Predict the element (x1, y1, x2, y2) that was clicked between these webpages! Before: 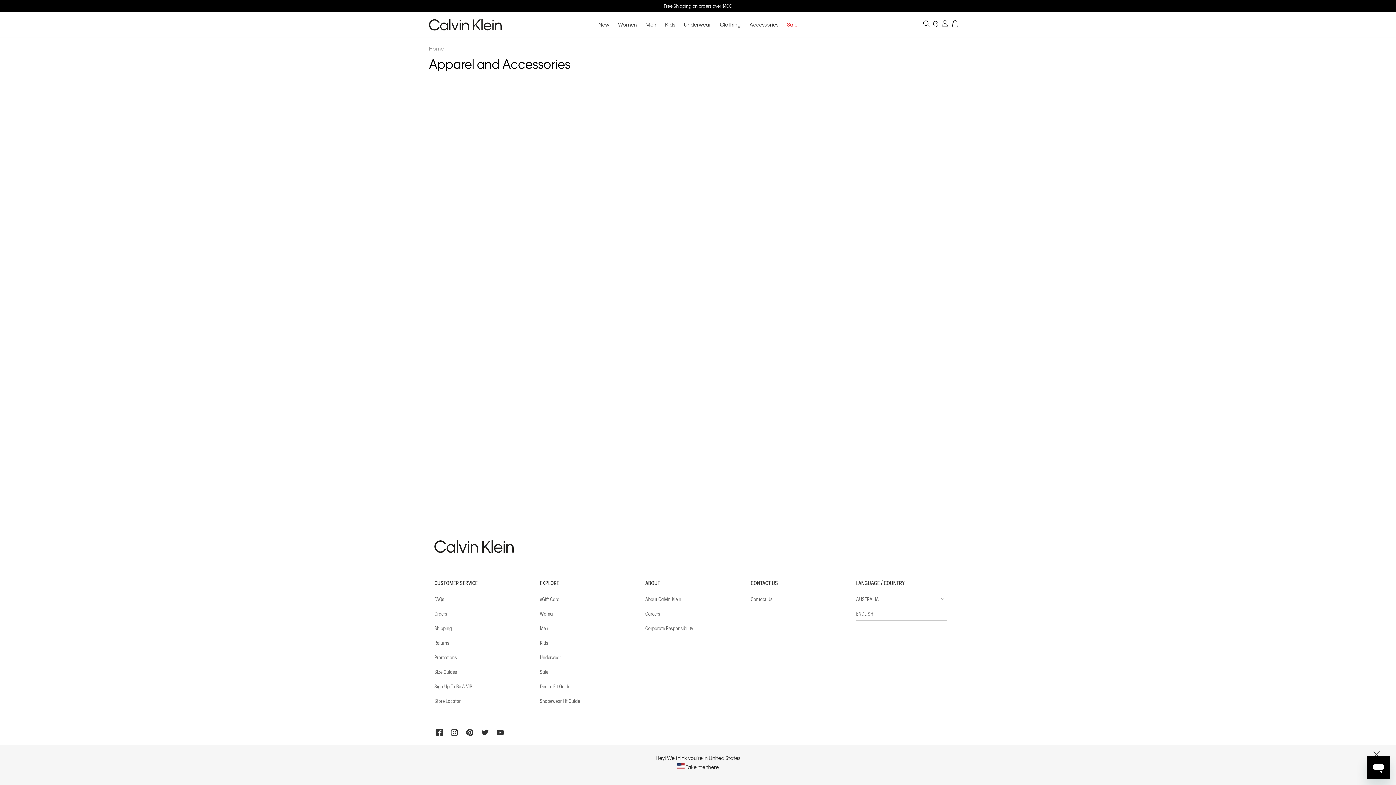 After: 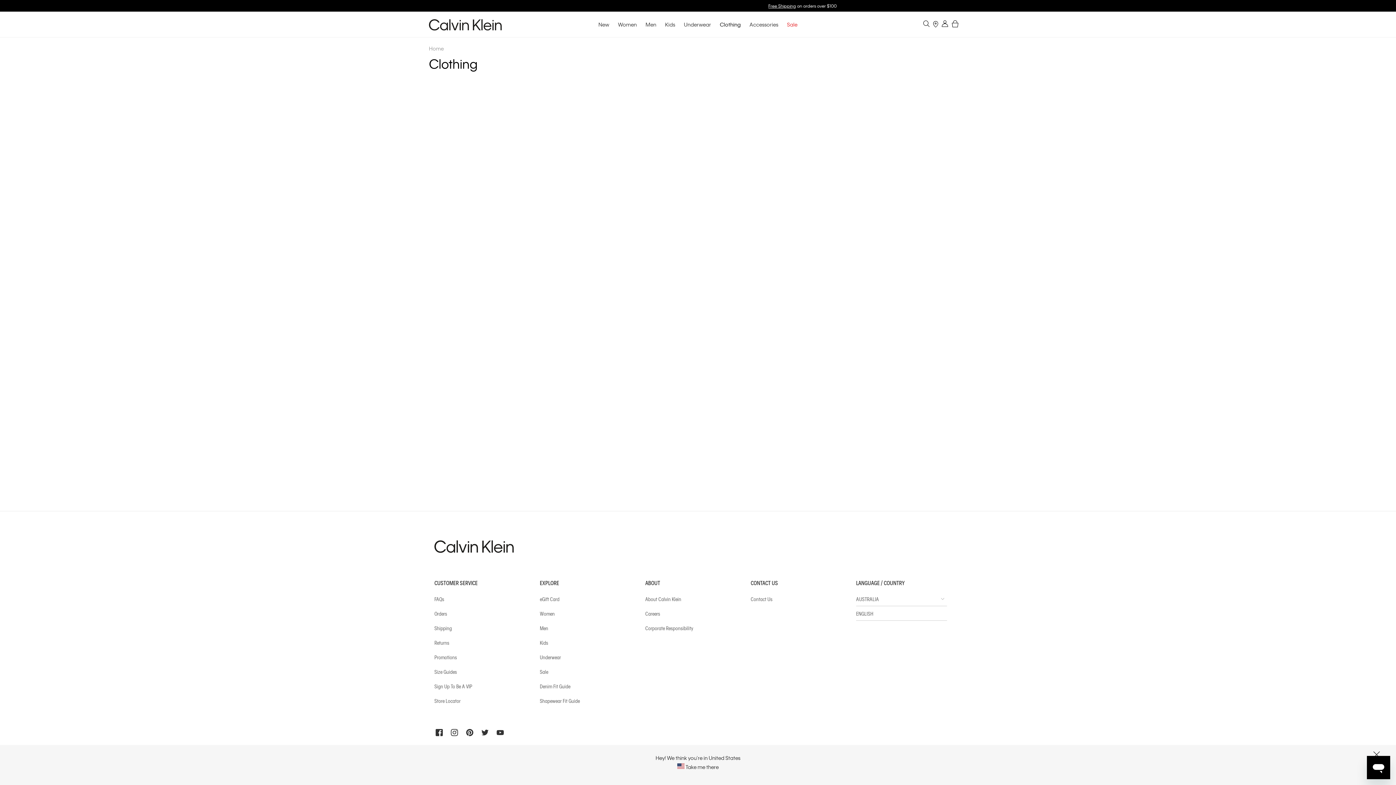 Action: bbox: (720, 21, 740, 27) label: Clothing